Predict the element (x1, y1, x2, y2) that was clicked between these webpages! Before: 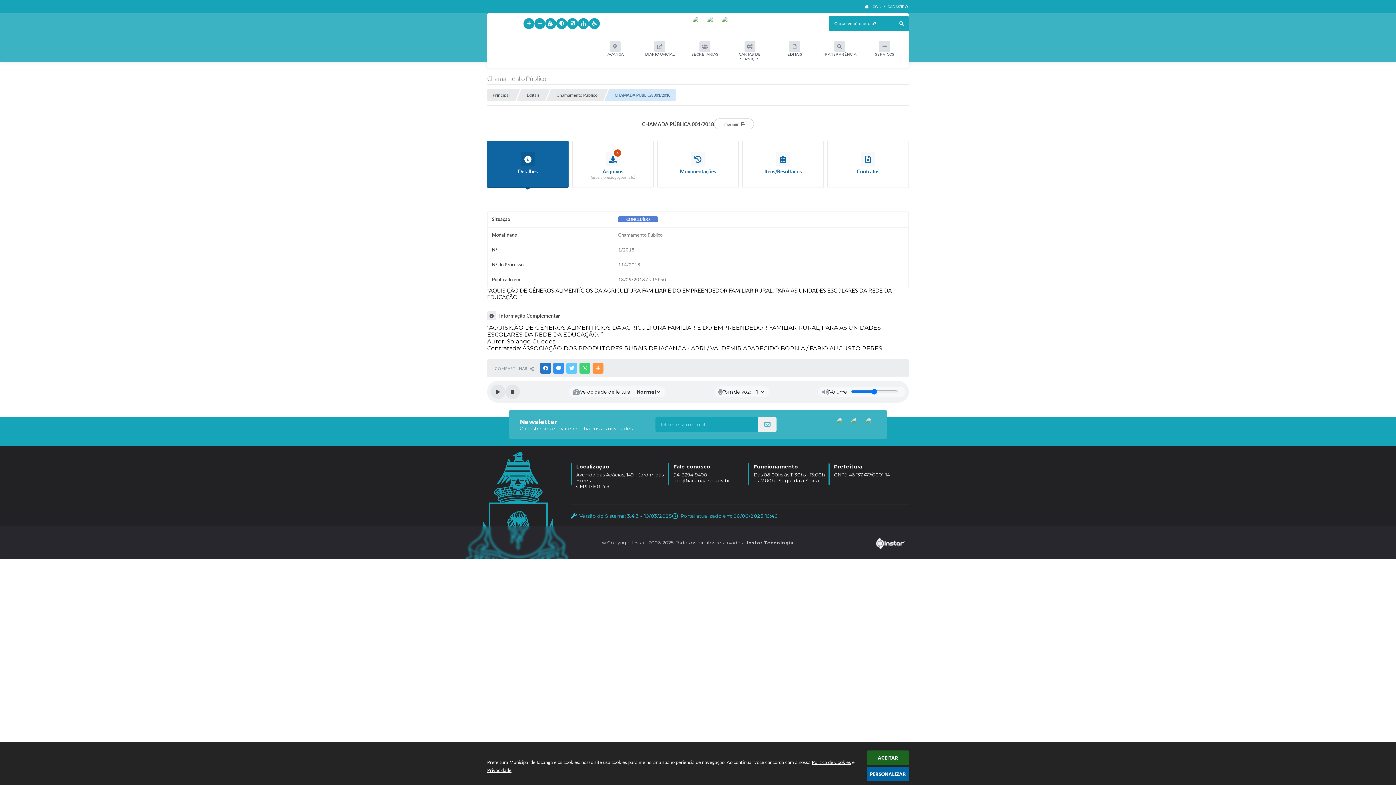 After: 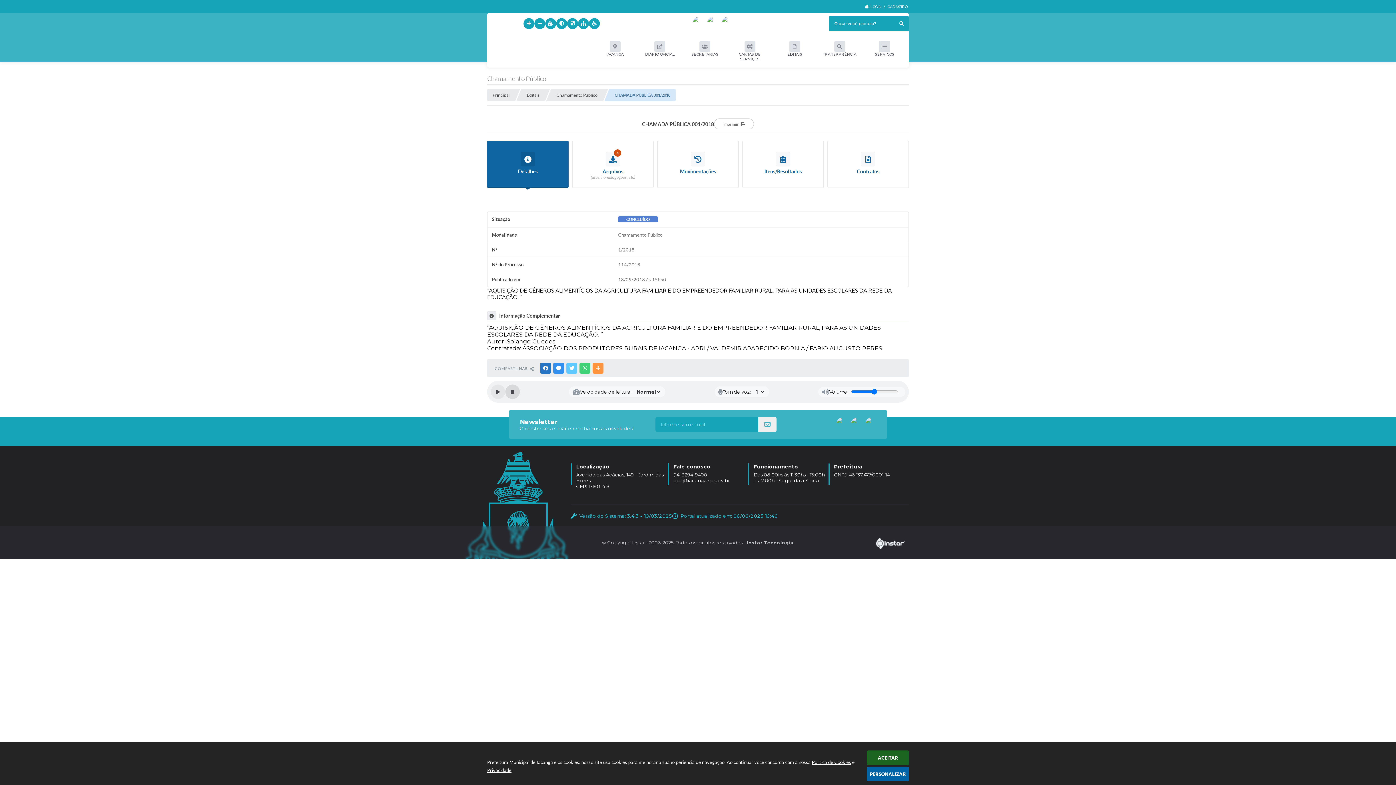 Action: bbox: (505, 384, 520, 399) label: Stop